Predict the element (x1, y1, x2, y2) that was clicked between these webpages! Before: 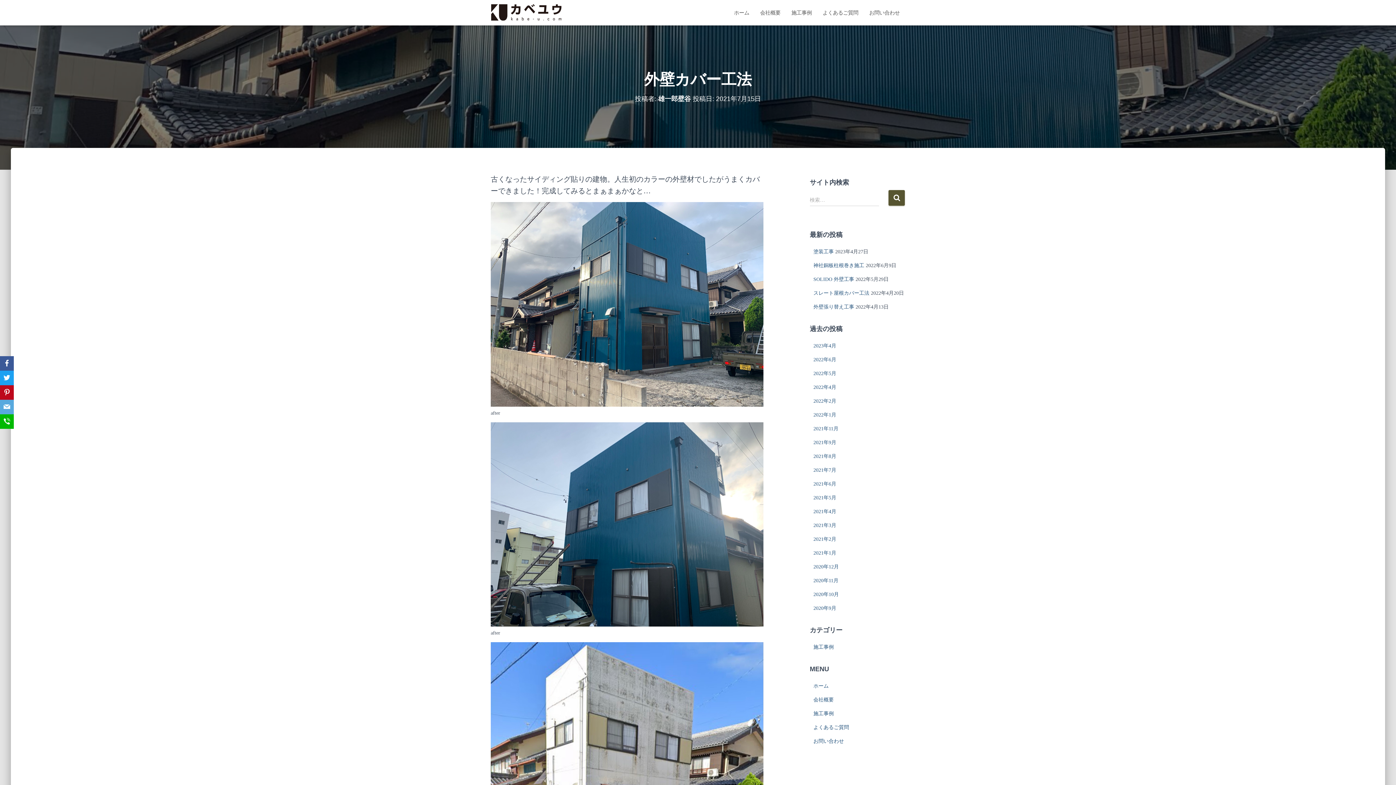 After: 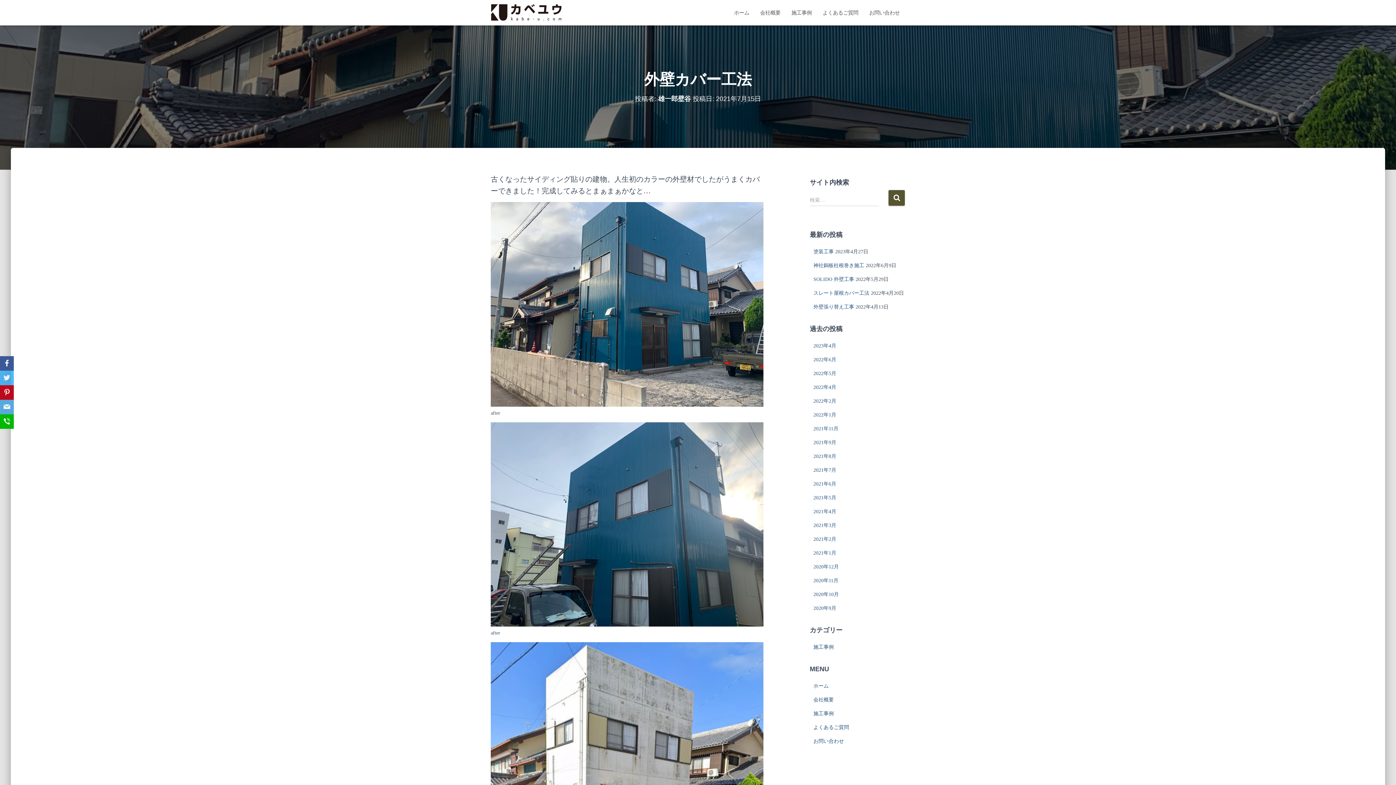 Action: bbox: (0, 370, 13, 385)